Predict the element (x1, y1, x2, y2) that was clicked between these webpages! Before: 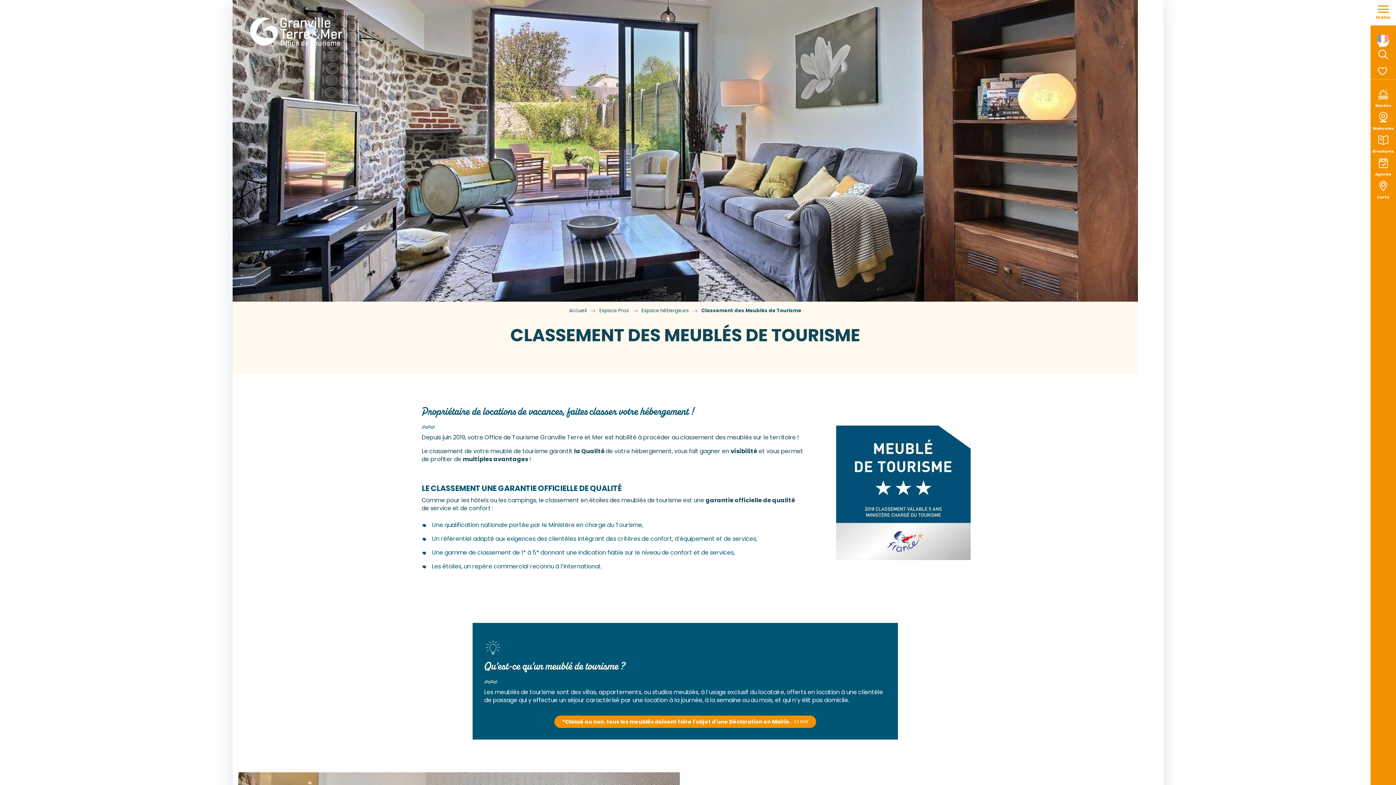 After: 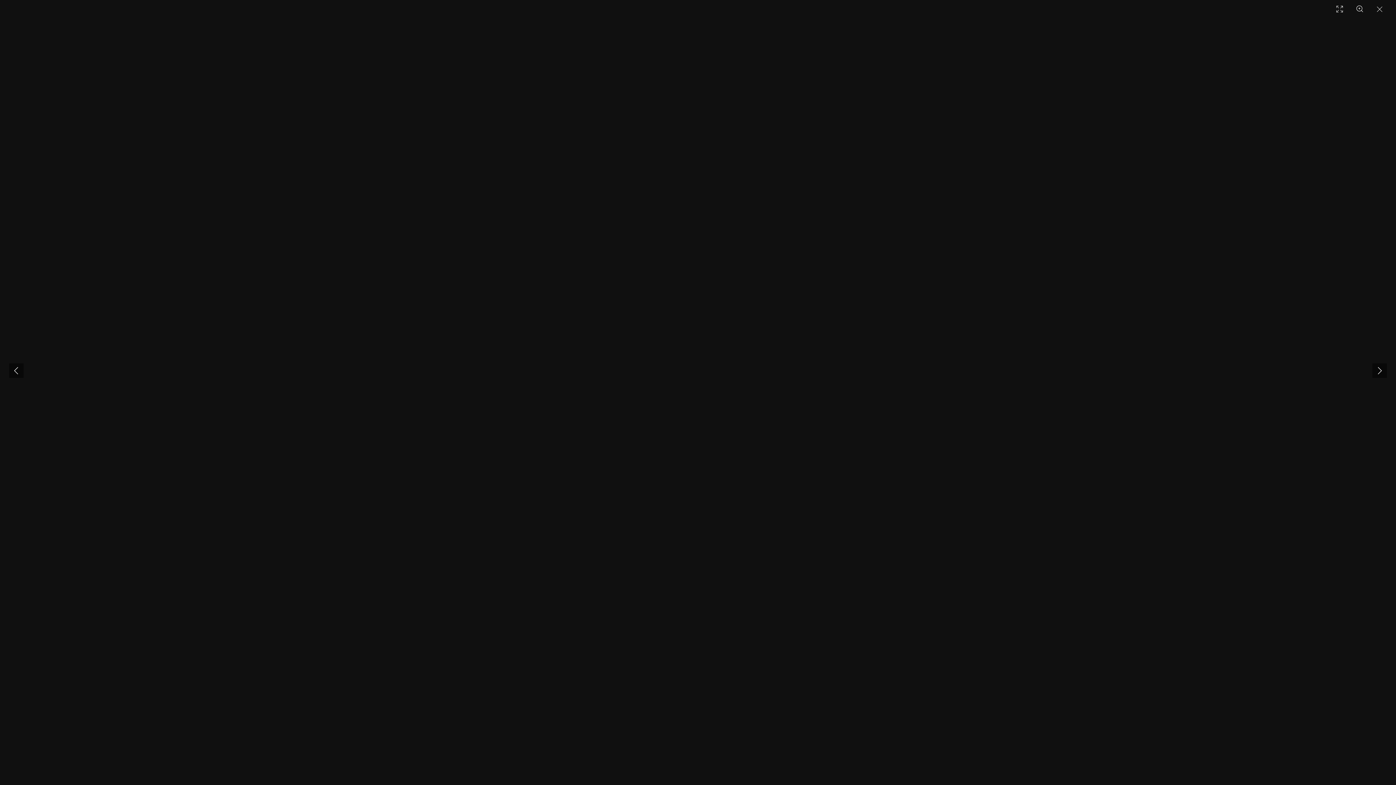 Action: label: ©
Classement Meubles bbox: (836, 425, 970, 560)